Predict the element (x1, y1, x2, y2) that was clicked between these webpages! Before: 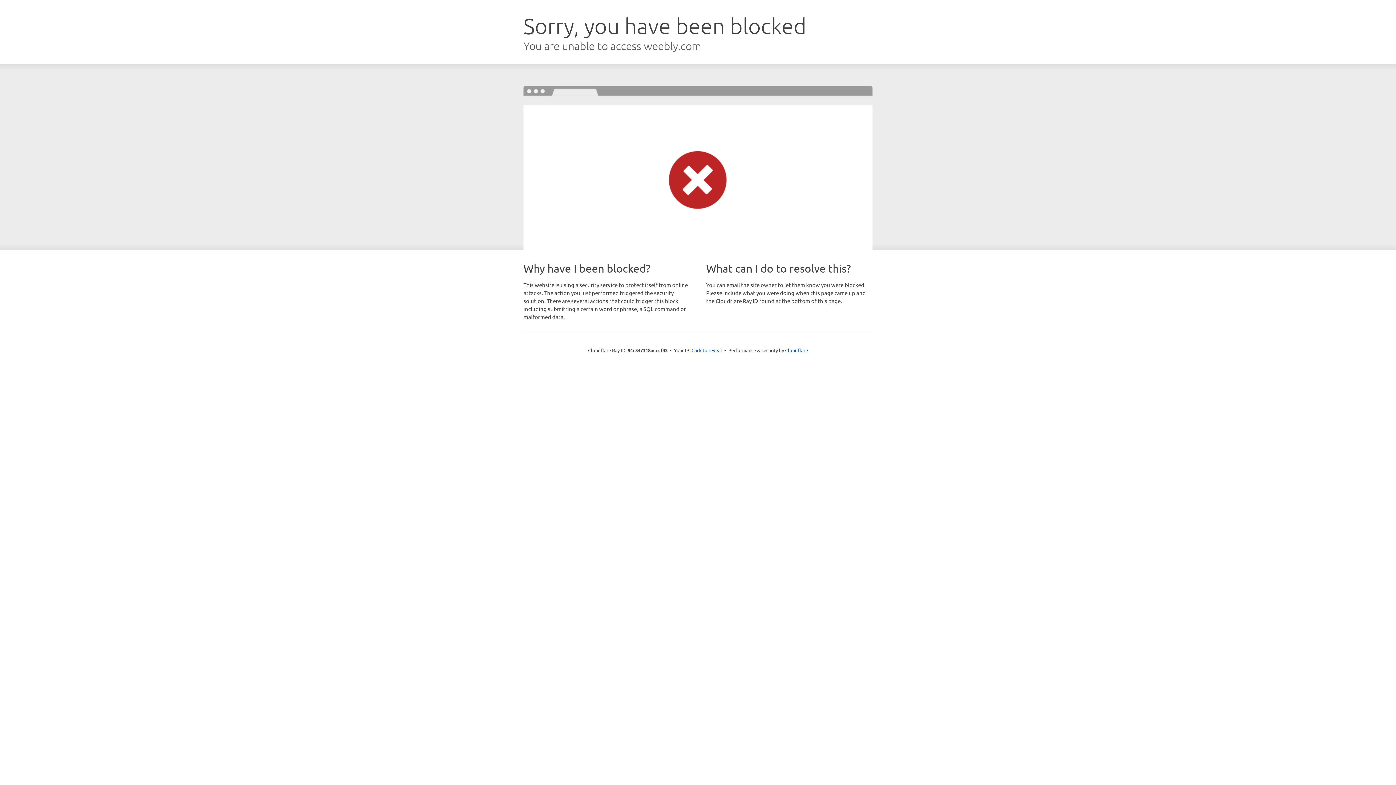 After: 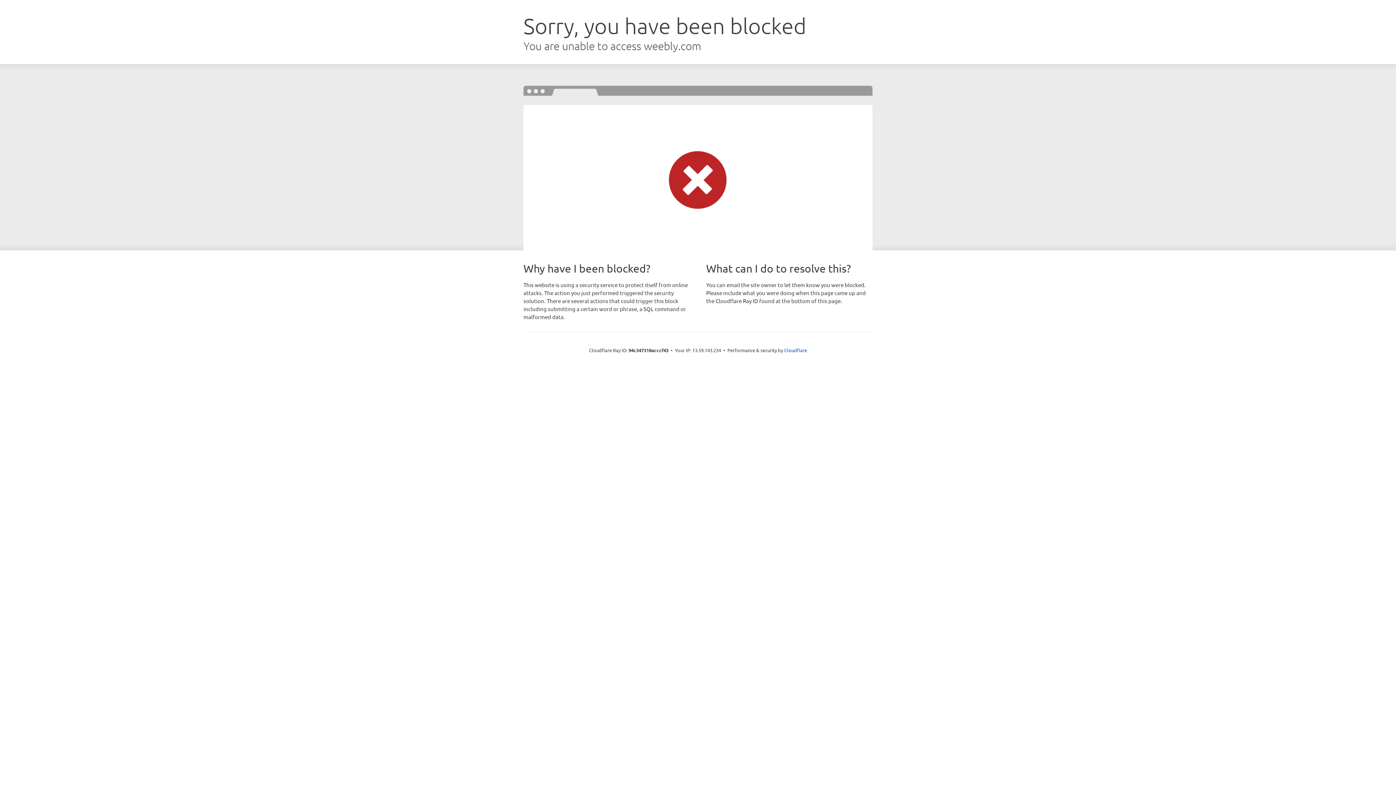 Action: label: Click to reveal bbox: (691, 346, 722, 353)